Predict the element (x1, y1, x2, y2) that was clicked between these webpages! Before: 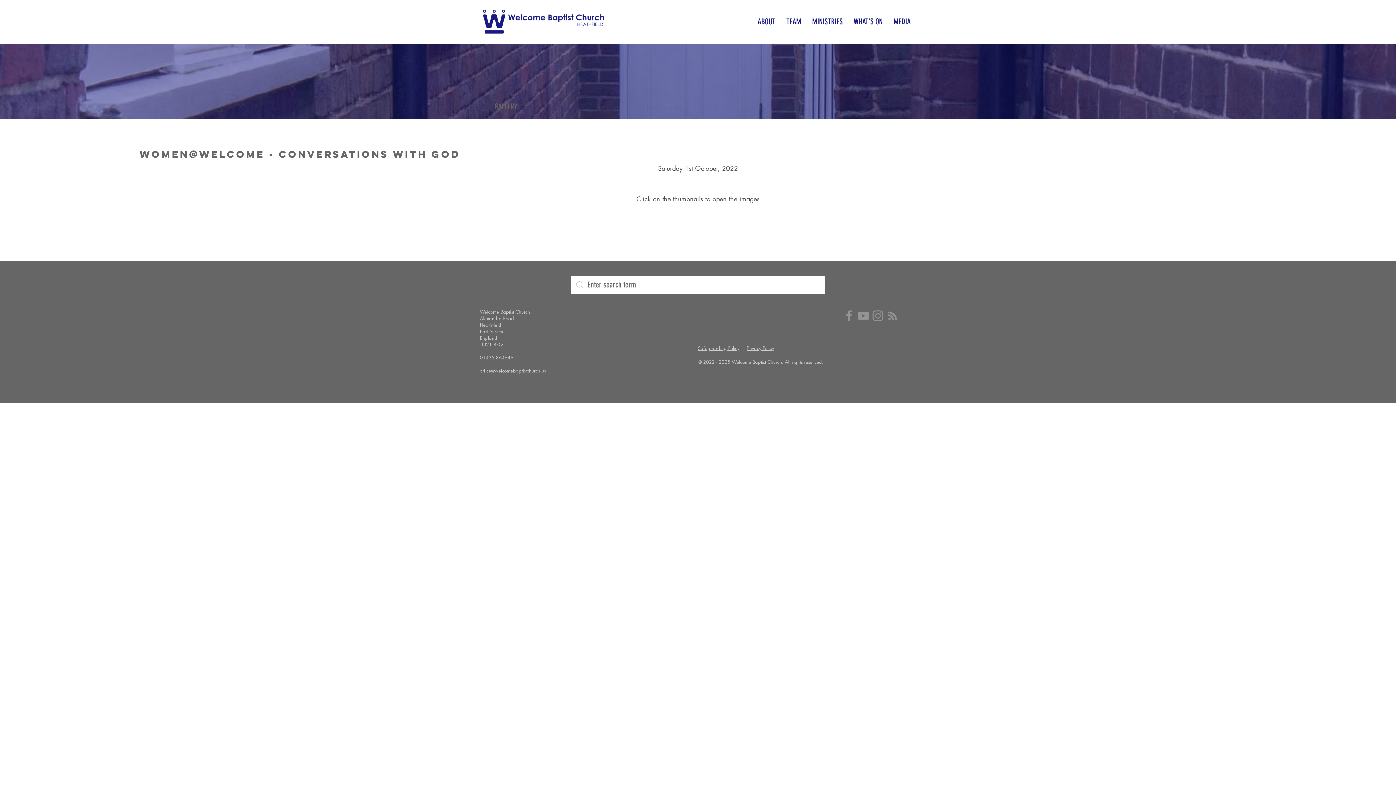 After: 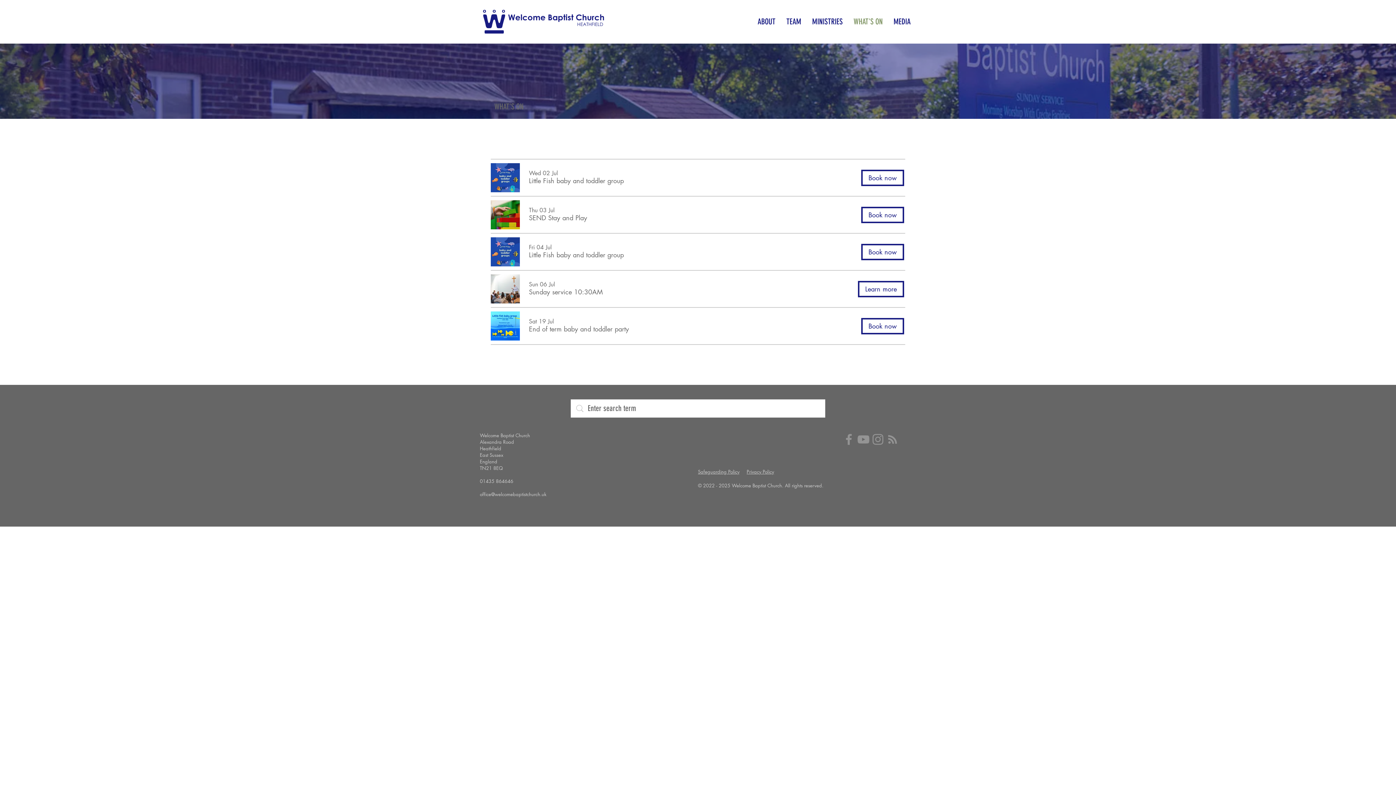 Action: bbox: (848, 13, 888, 29) label: WHAT'S ON